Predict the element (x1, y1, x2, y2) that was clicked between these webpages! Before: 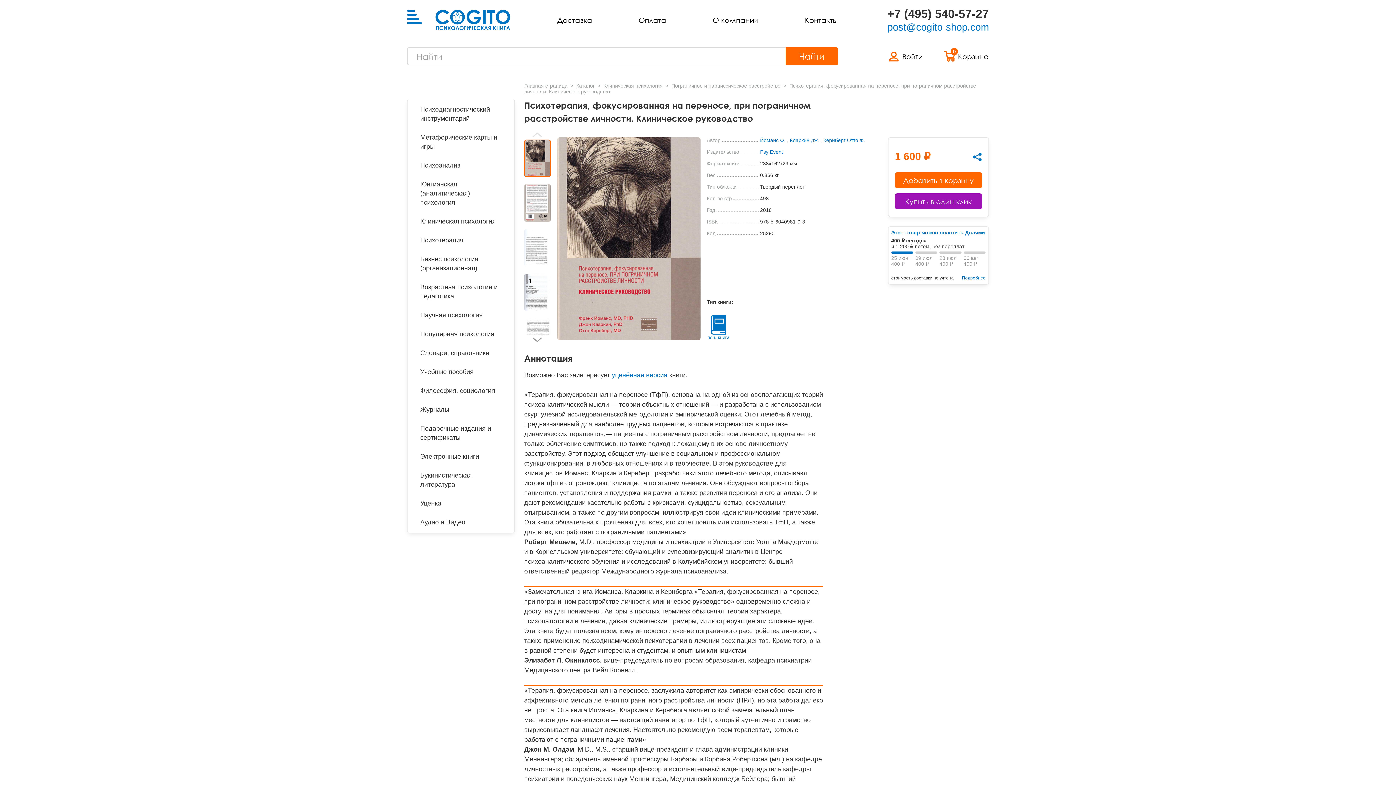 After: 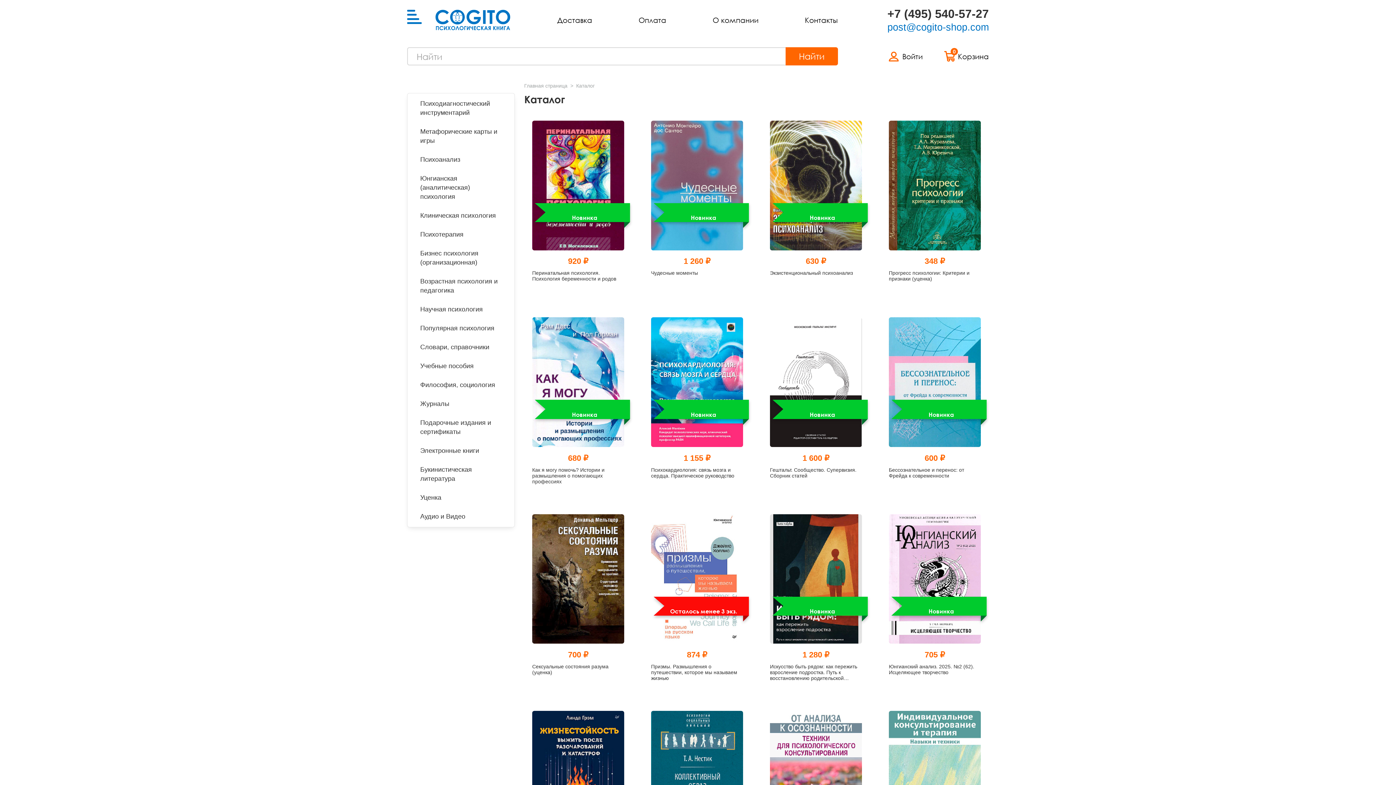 Action: bbox: (576, 82, 596, 88) label: Каталог 